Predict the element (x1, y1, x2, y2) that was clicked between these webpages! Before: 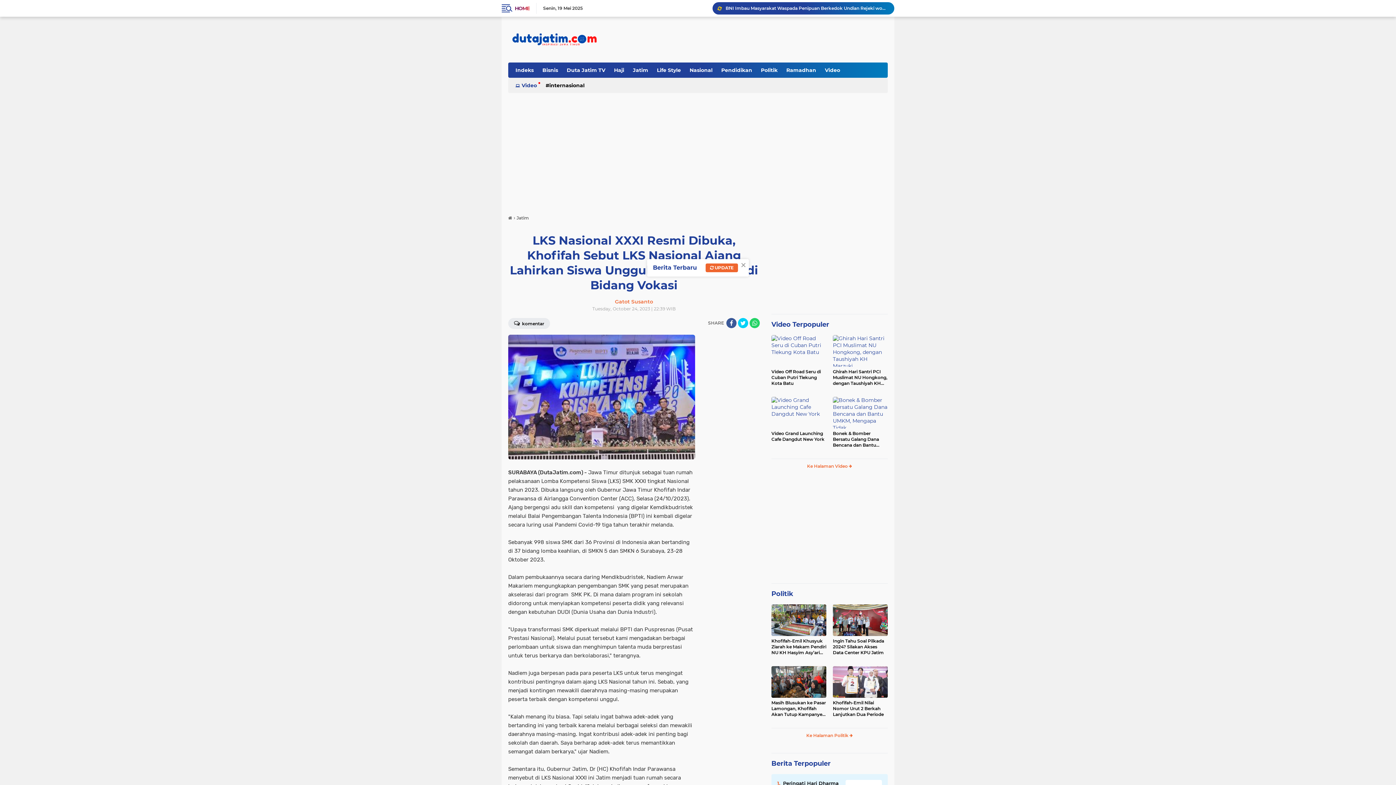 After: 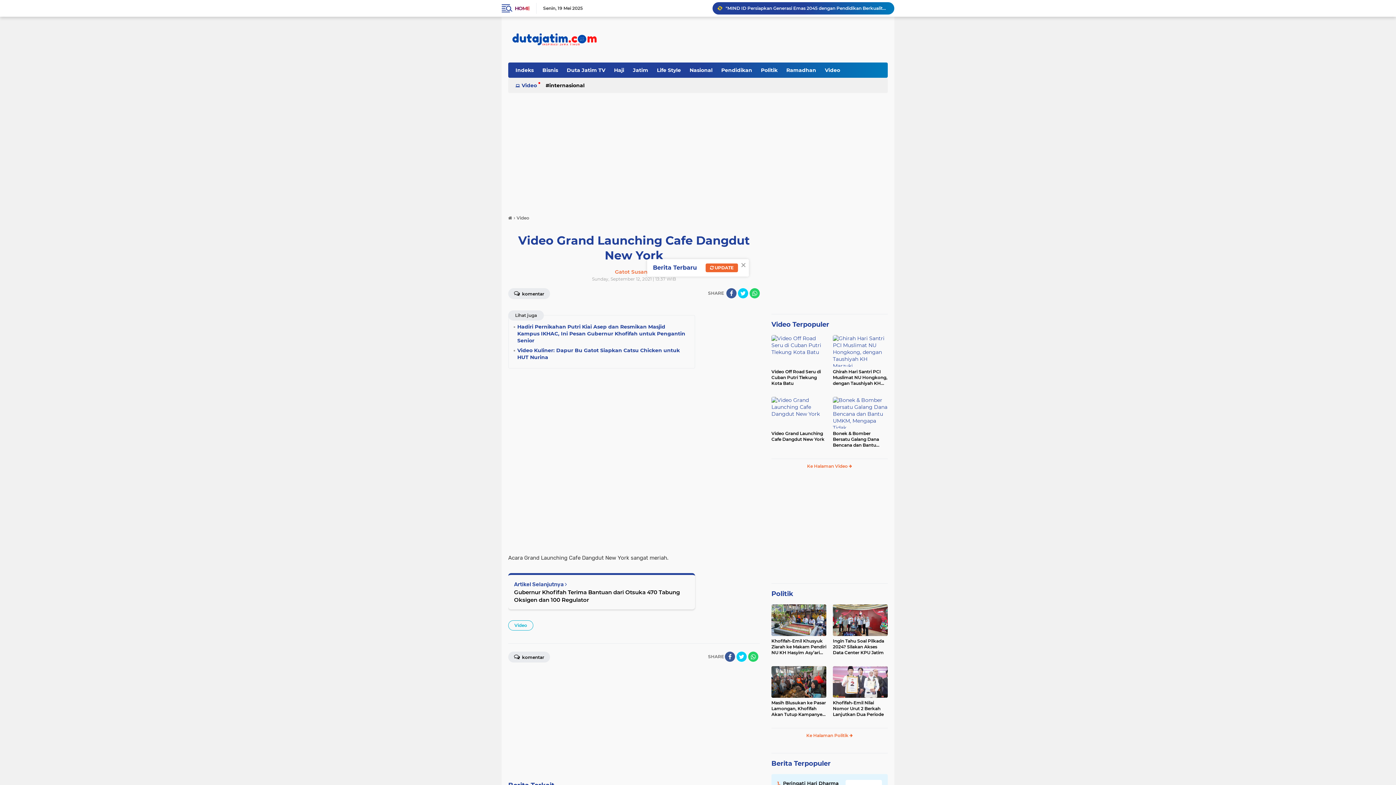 Action: label: Video Grand Launching Cafe Dangdut New York bbox: (771, 430, 826, 442)